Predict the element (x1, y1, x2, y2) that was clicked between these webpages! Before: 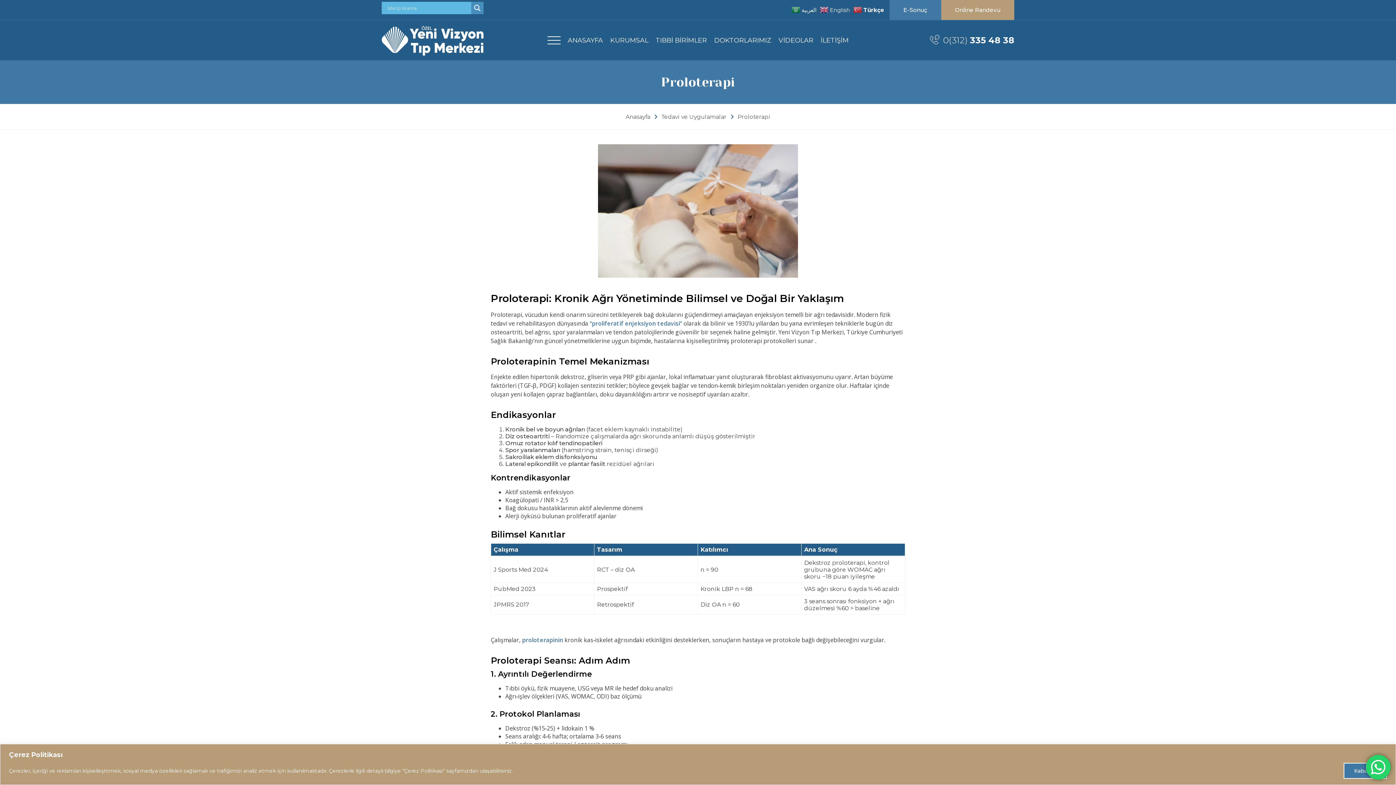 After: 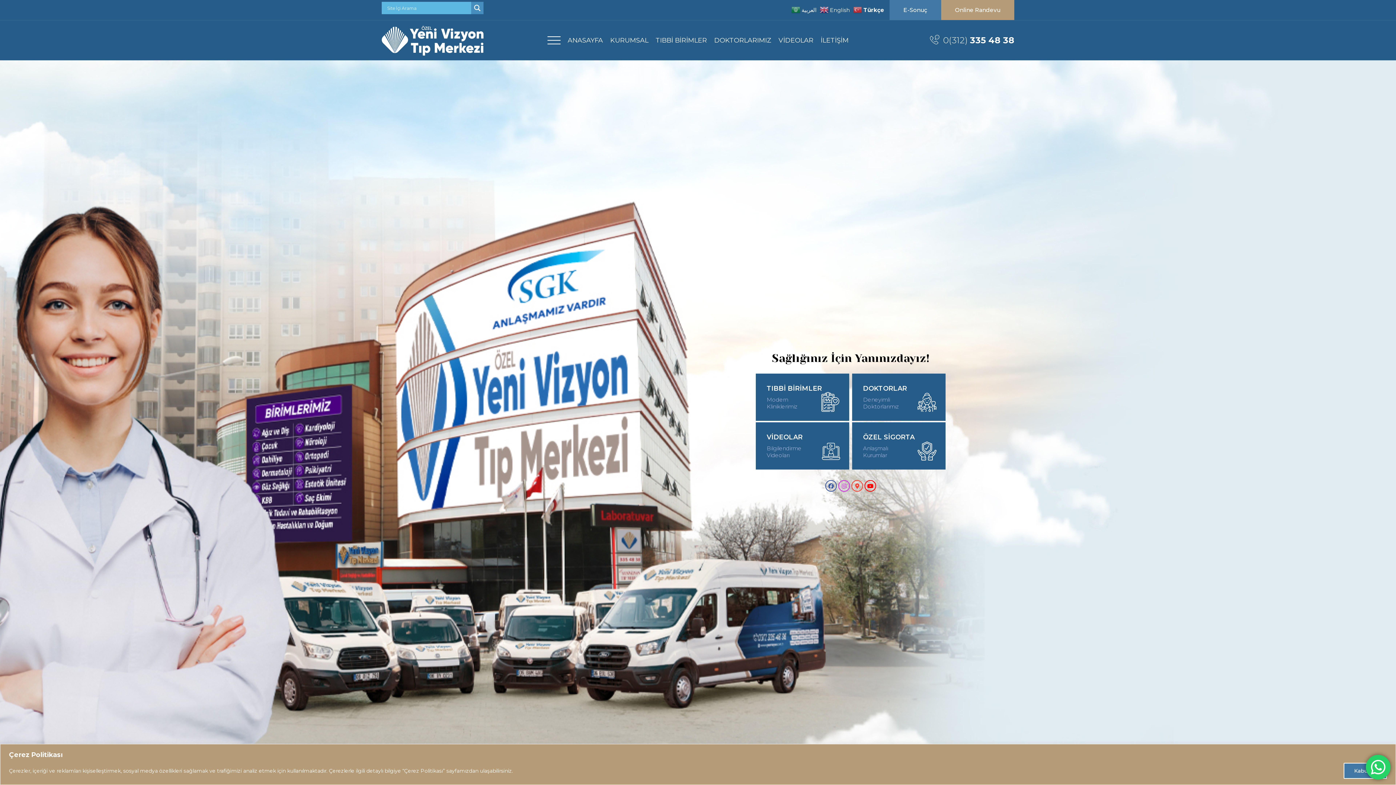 Action: bbox: (381, 25, 483, 55)